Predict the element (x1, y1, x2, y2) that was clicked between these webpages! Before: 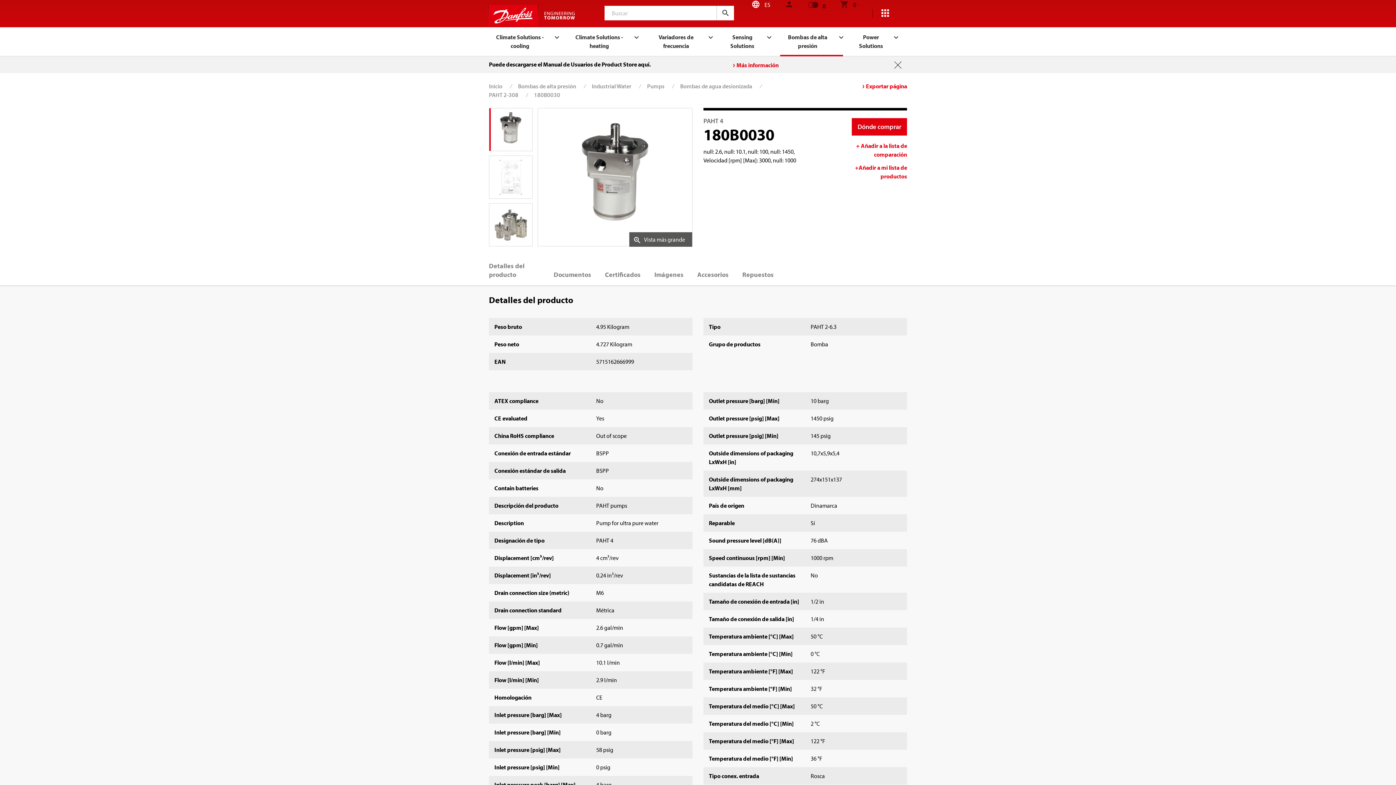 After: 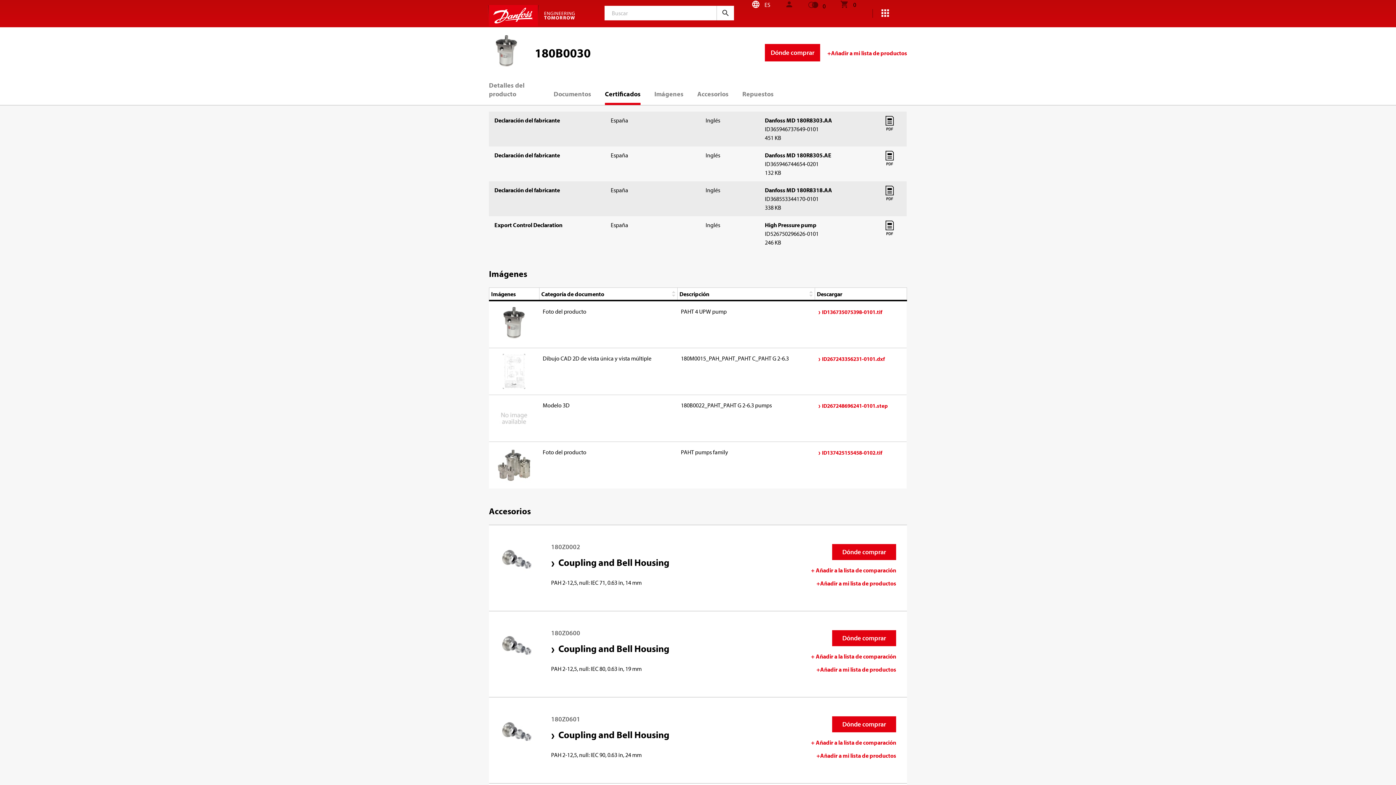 Action: label: Certificados bbox: (605, 264, 640, 285)